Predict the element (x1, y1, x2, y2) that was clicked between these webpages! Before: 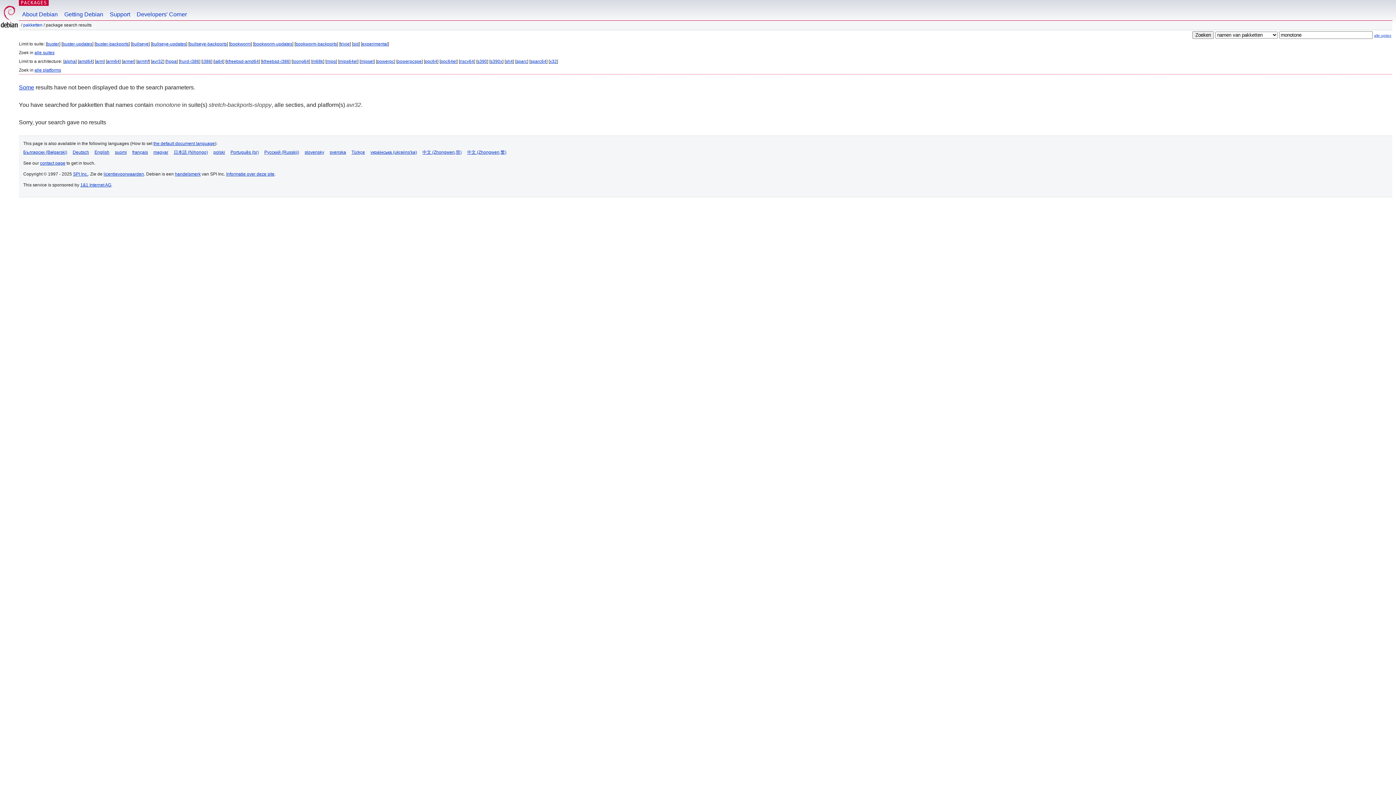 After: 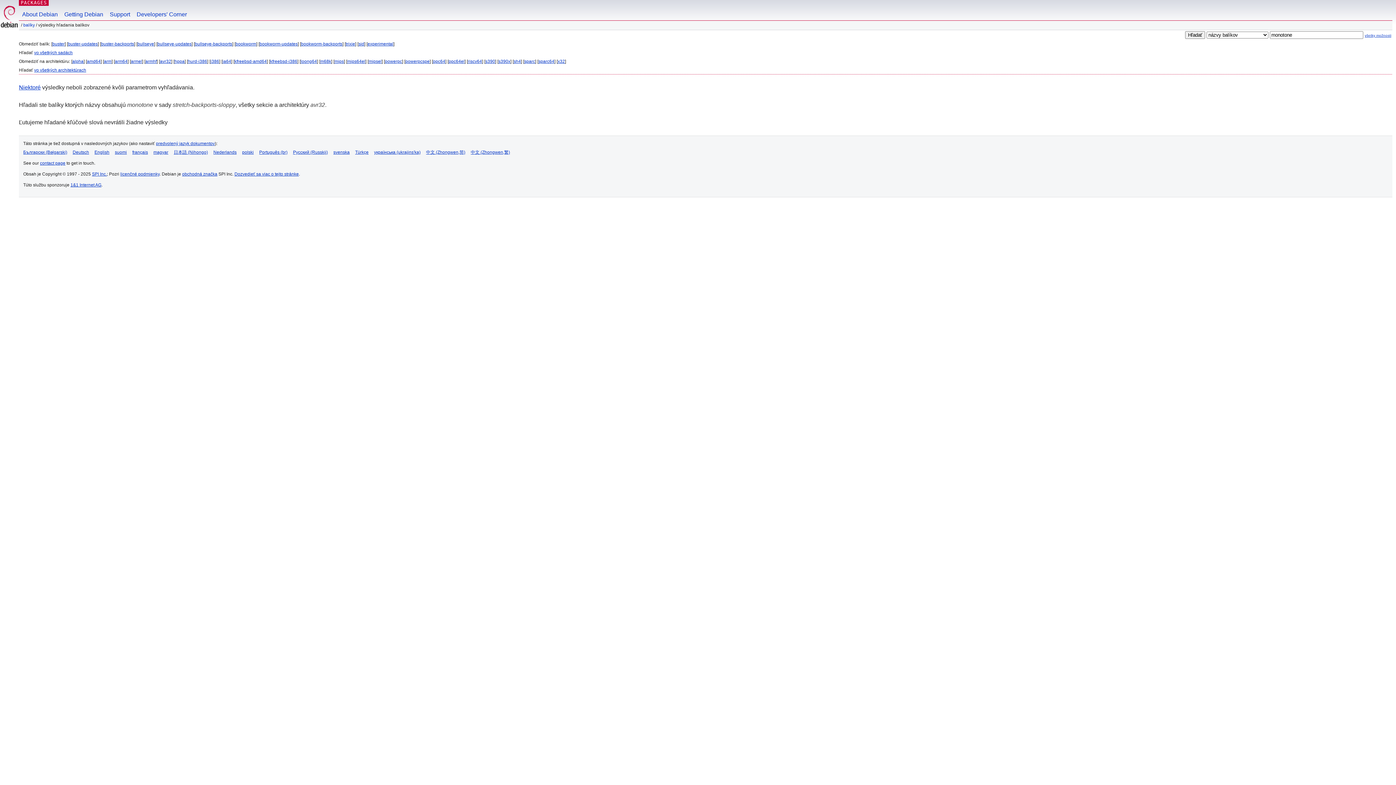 Action: bbox: (304, 149, 324, 154) label: slovensky